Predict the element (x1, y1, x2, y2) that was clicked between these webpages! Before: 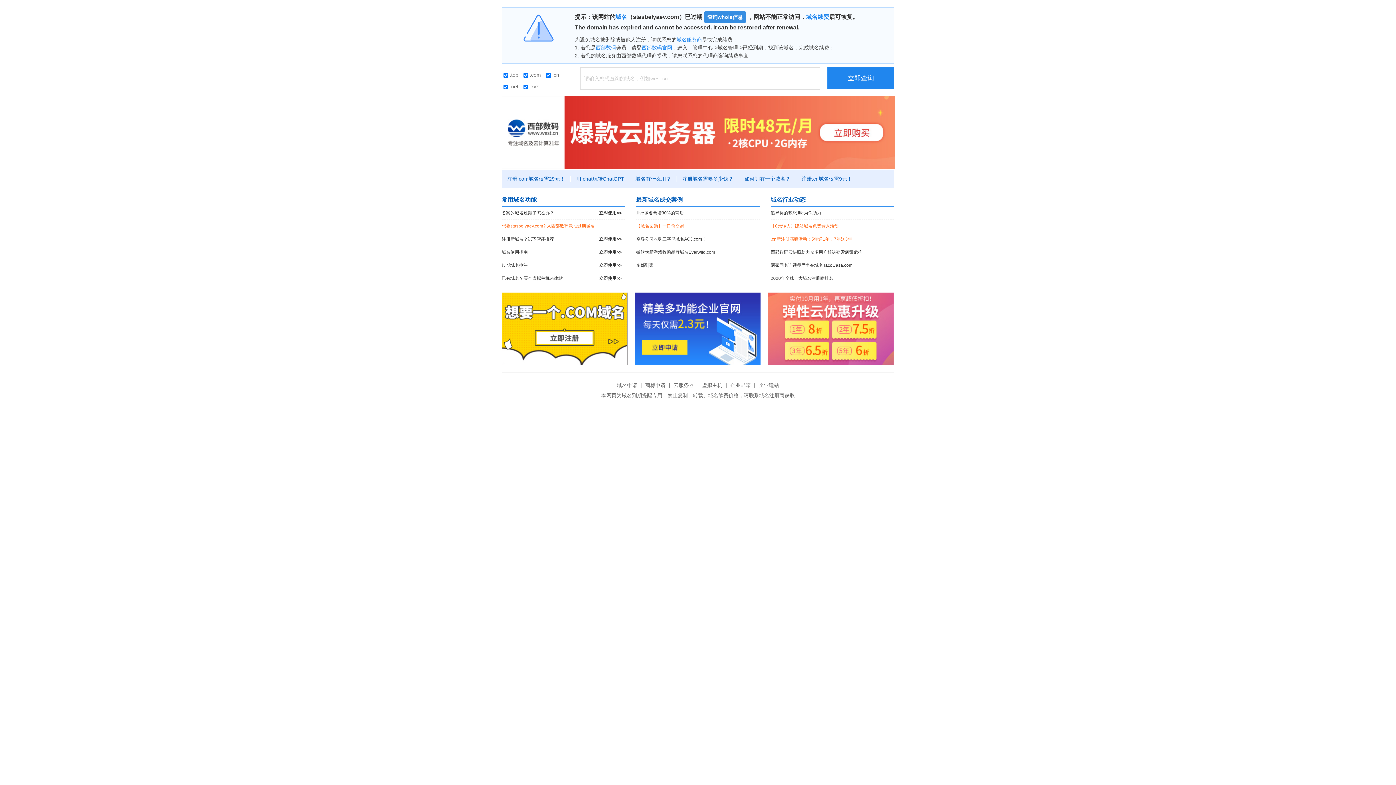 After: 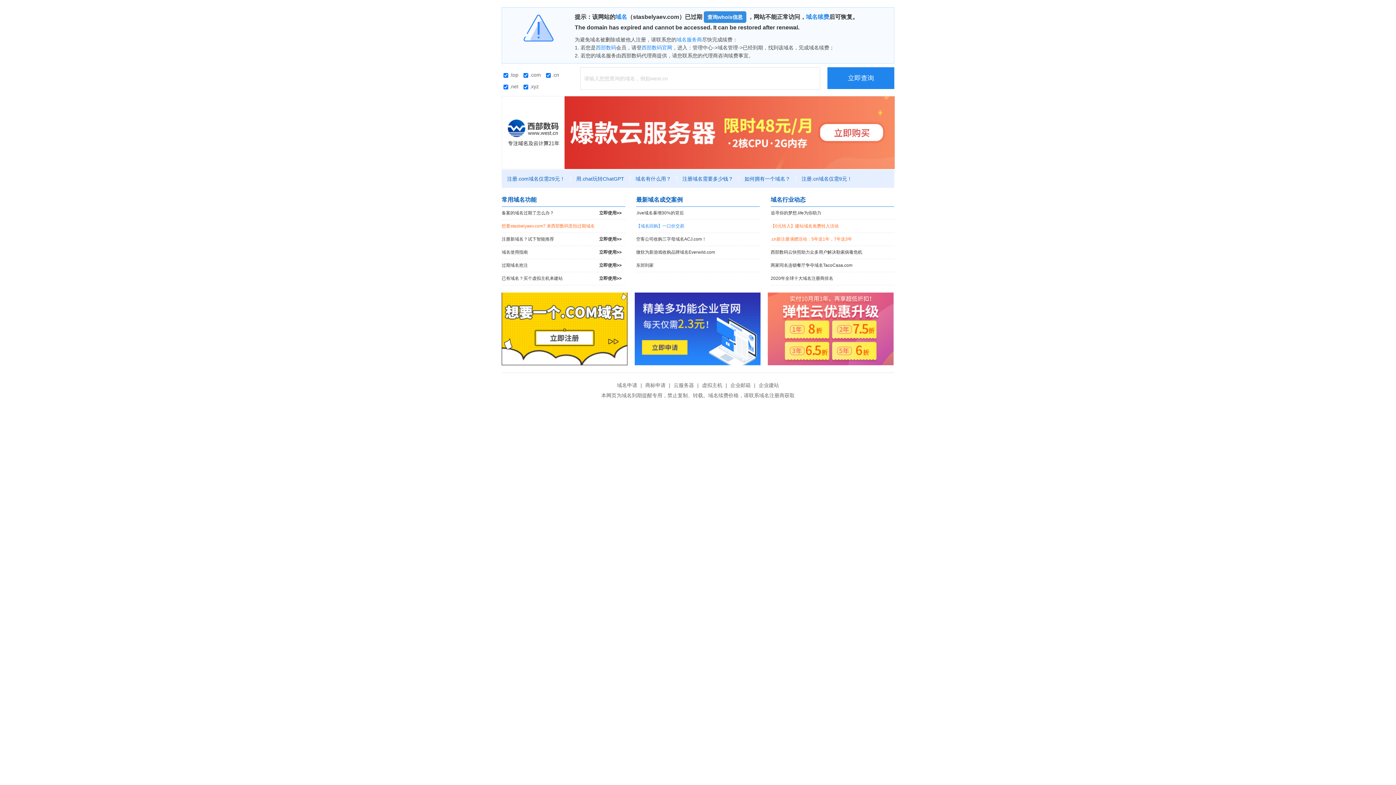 Action: label: 【域名回购】一口价交易 bbox: (636, 220, 760, 232)